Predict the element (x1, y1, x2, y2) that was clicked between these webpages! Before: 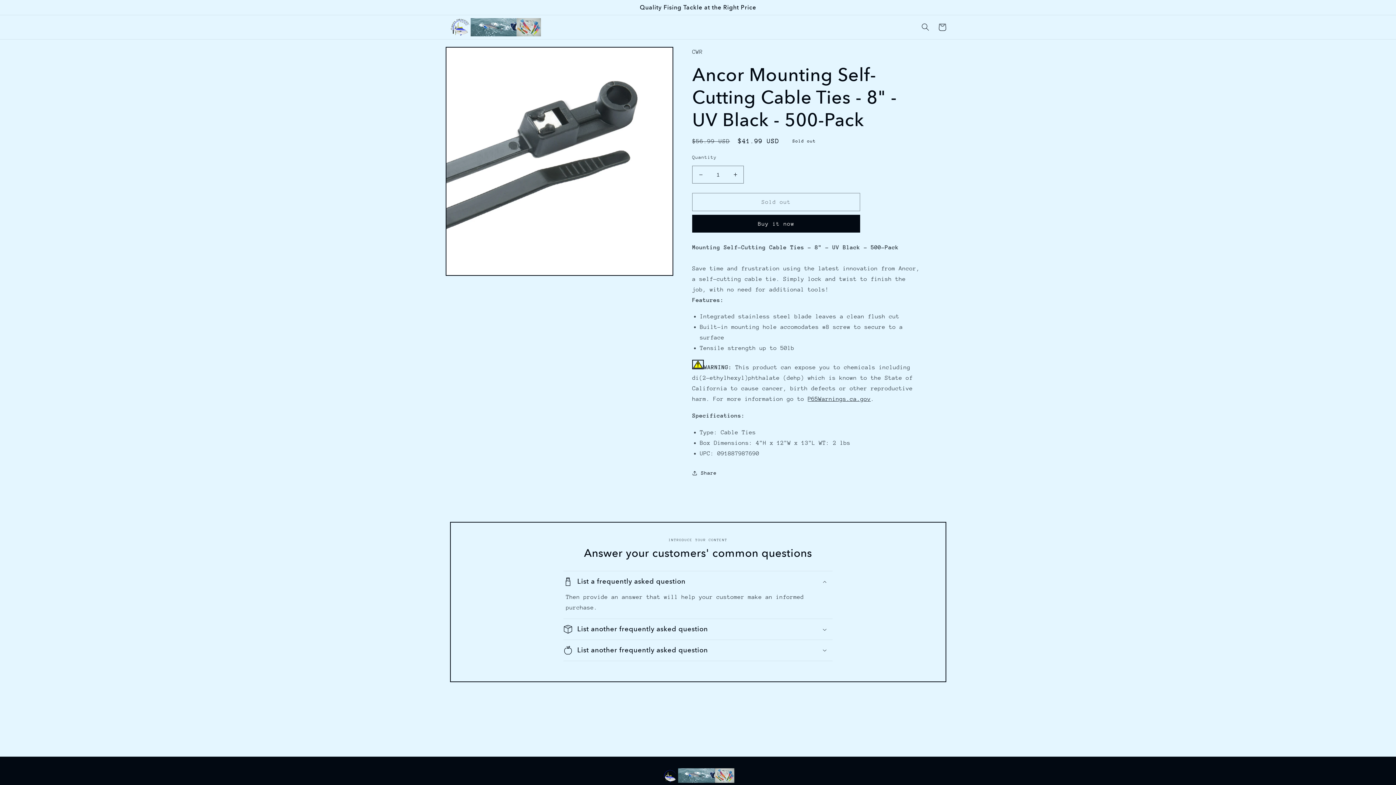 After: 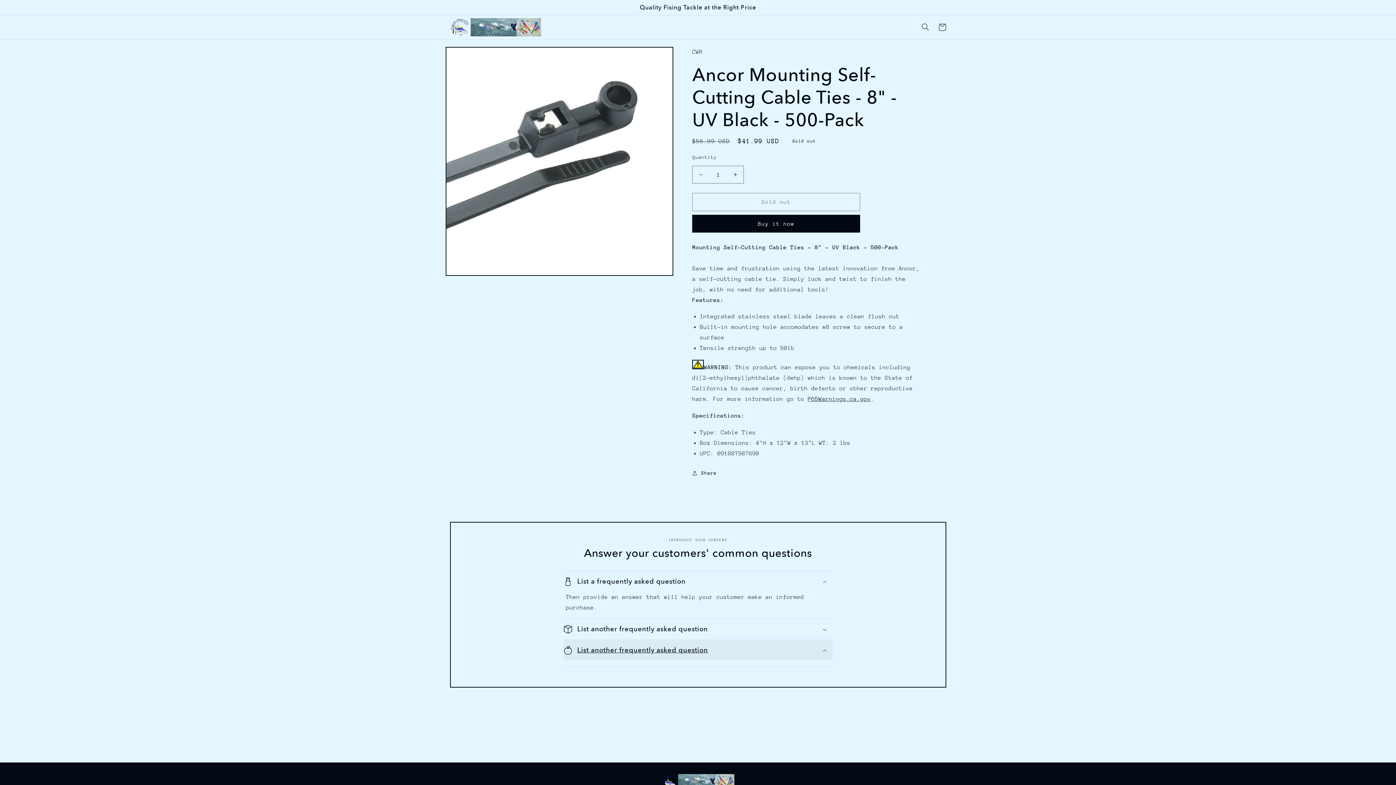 Action: bbox: (563, 640, 832, 660) label: List another frequently asked question